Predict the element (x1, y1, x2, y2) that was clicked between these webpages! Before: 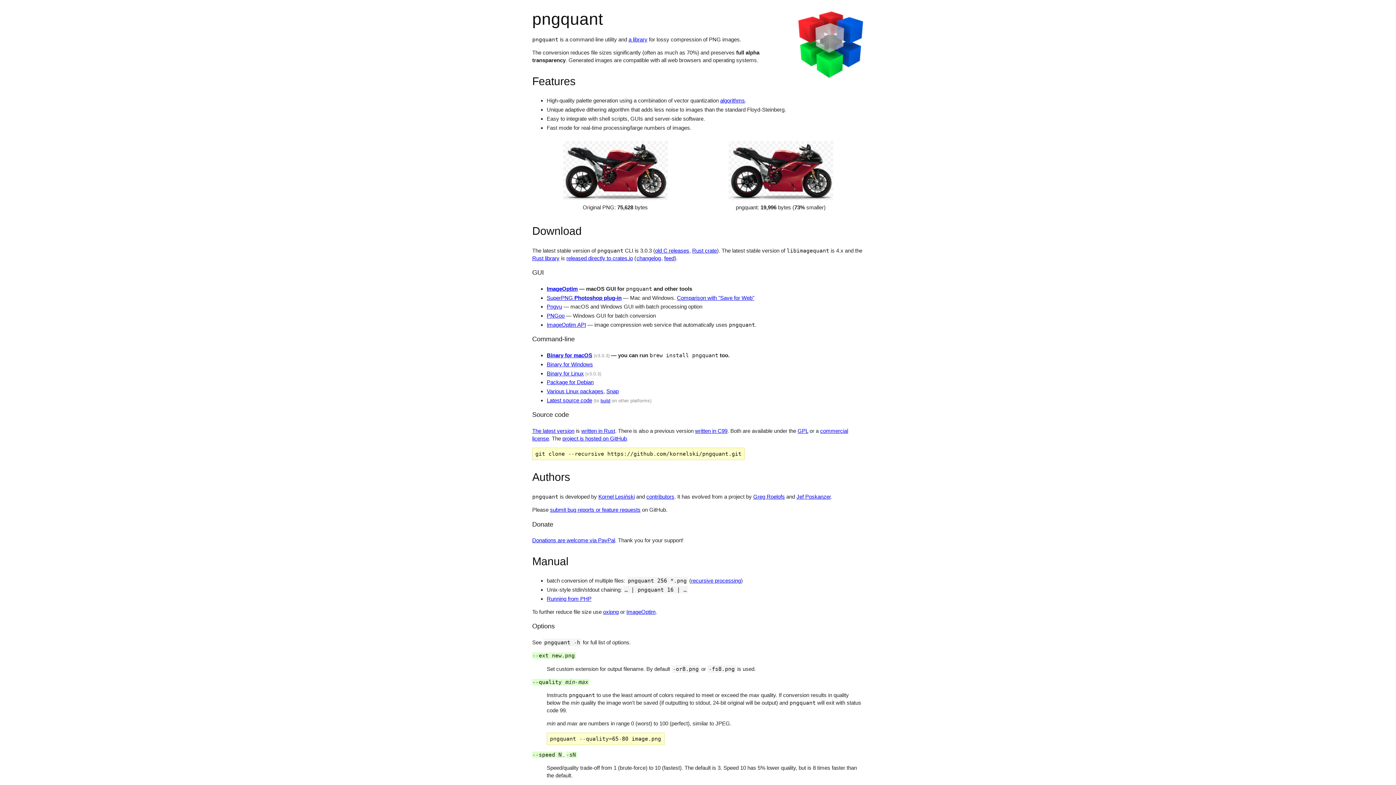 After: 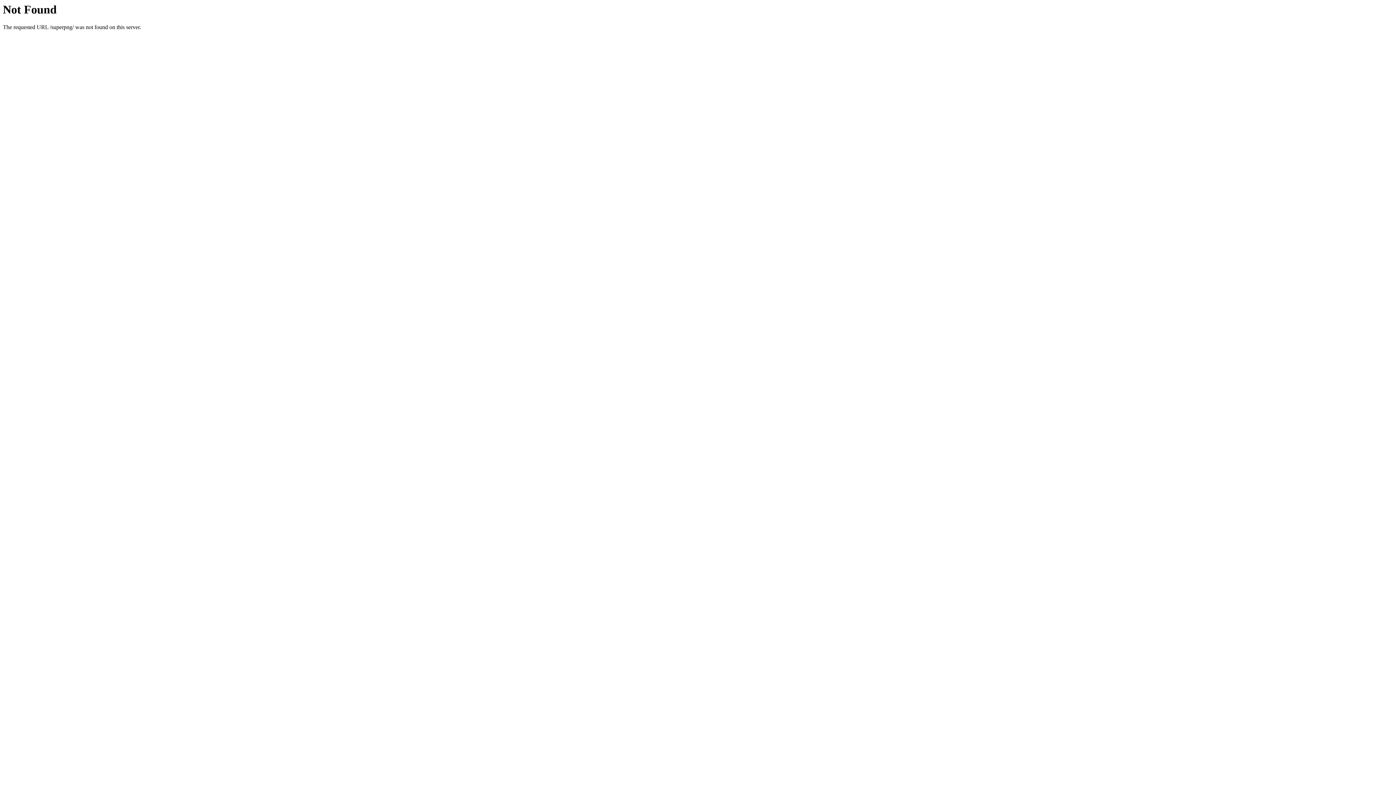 Action: label: SuperPNG Photoshop plug-in bbox: (546, 294, 621, 300)